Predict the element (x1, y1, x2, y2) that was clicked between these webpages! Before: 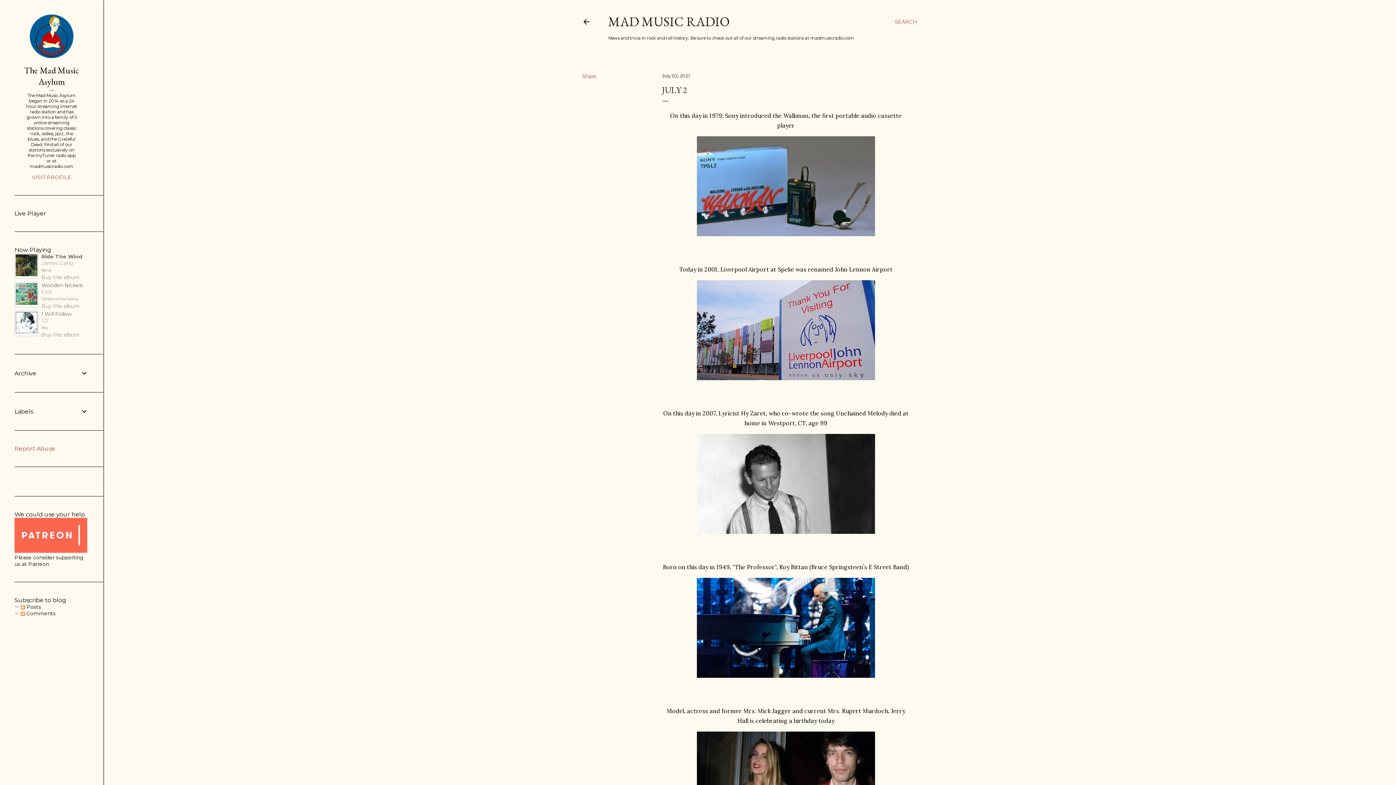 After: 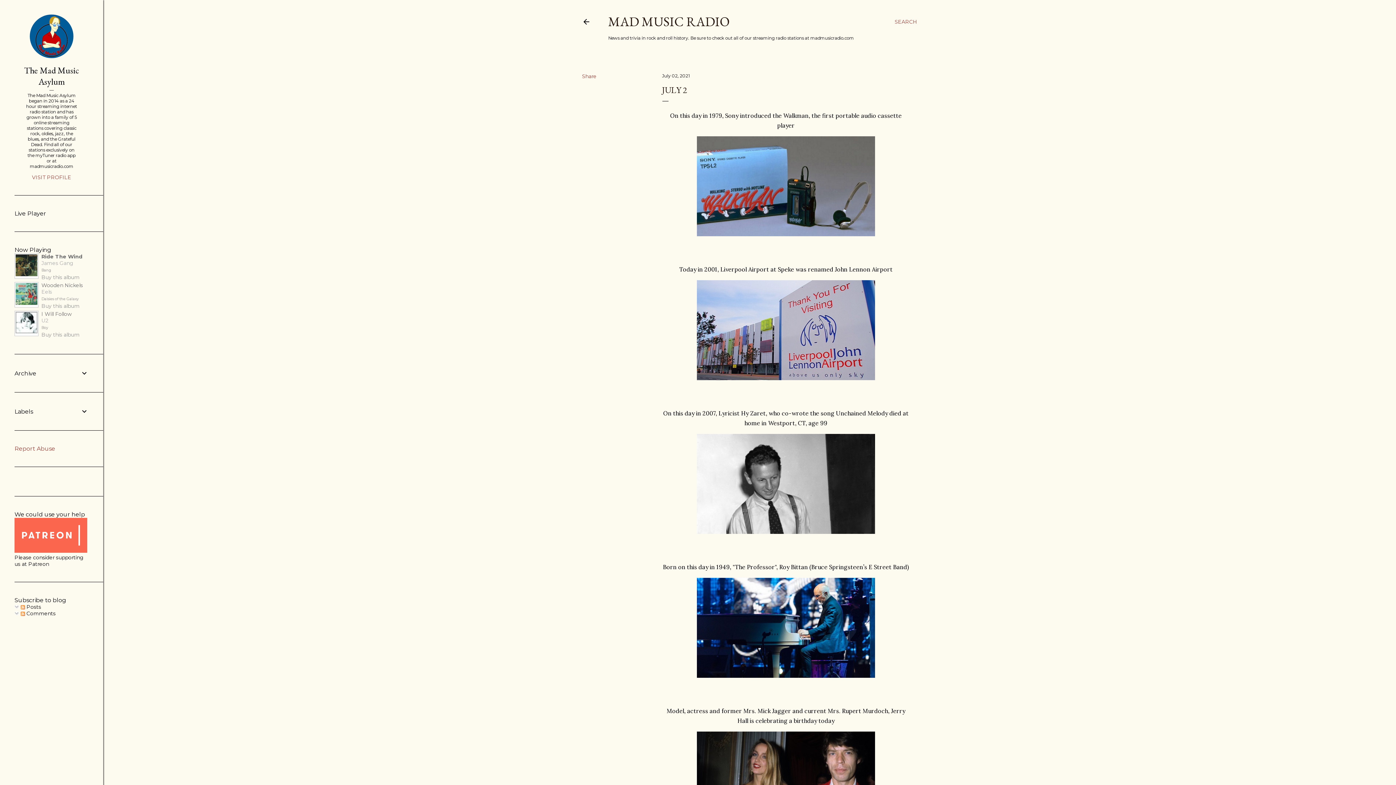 Action: bbox: (14, 445, 55, 452) label: Report Abuse